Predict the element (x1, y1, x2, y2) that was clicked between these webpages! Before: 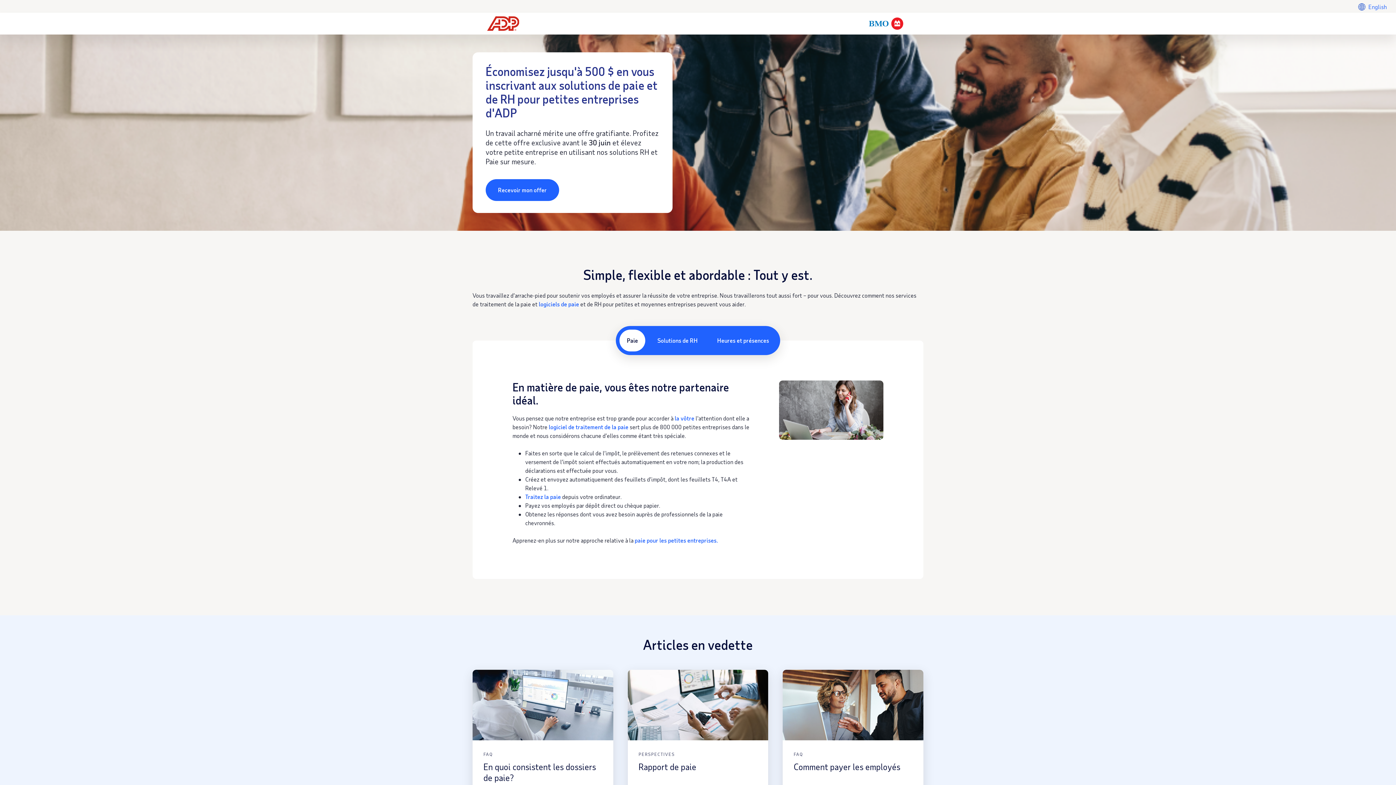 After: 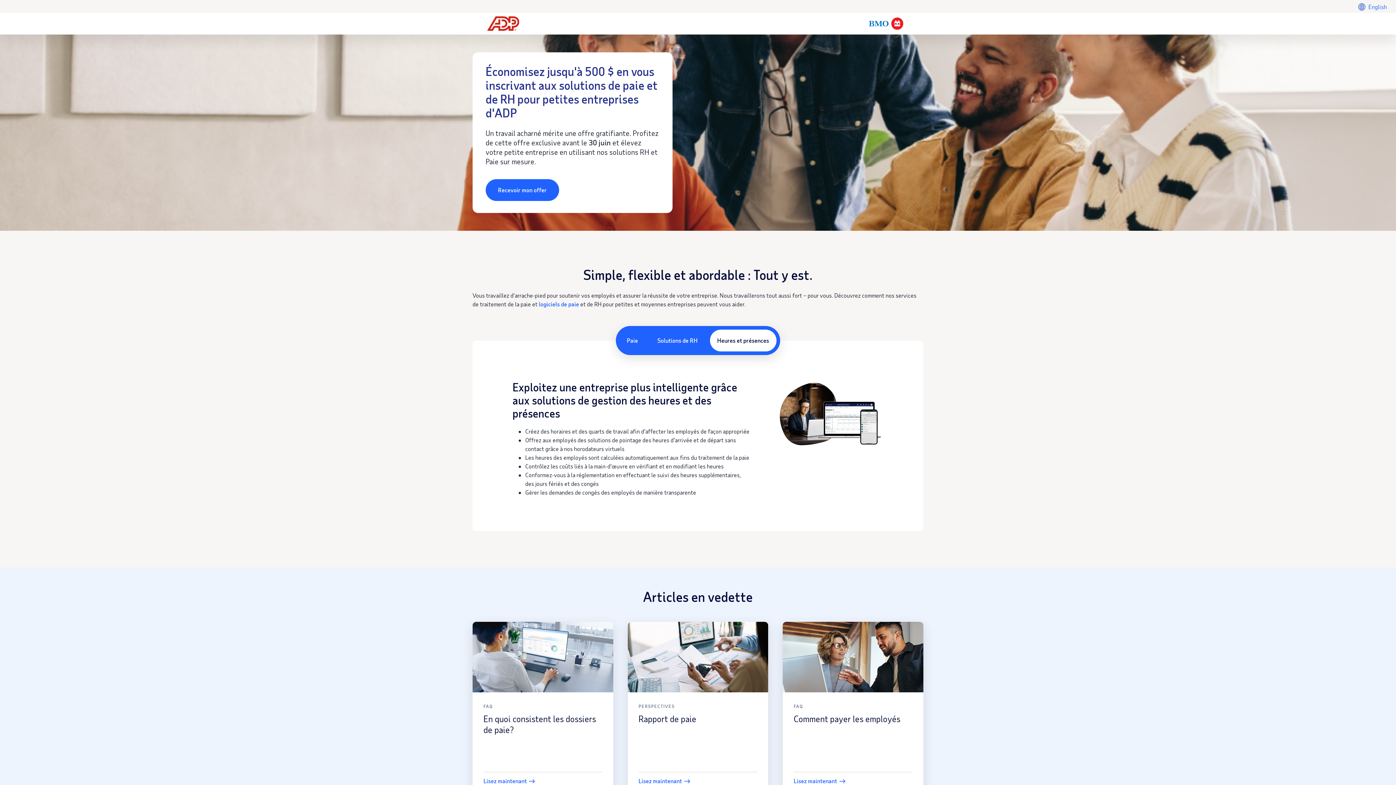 Action: bbox: (710, 329, 776, 351) label: Heures et présences